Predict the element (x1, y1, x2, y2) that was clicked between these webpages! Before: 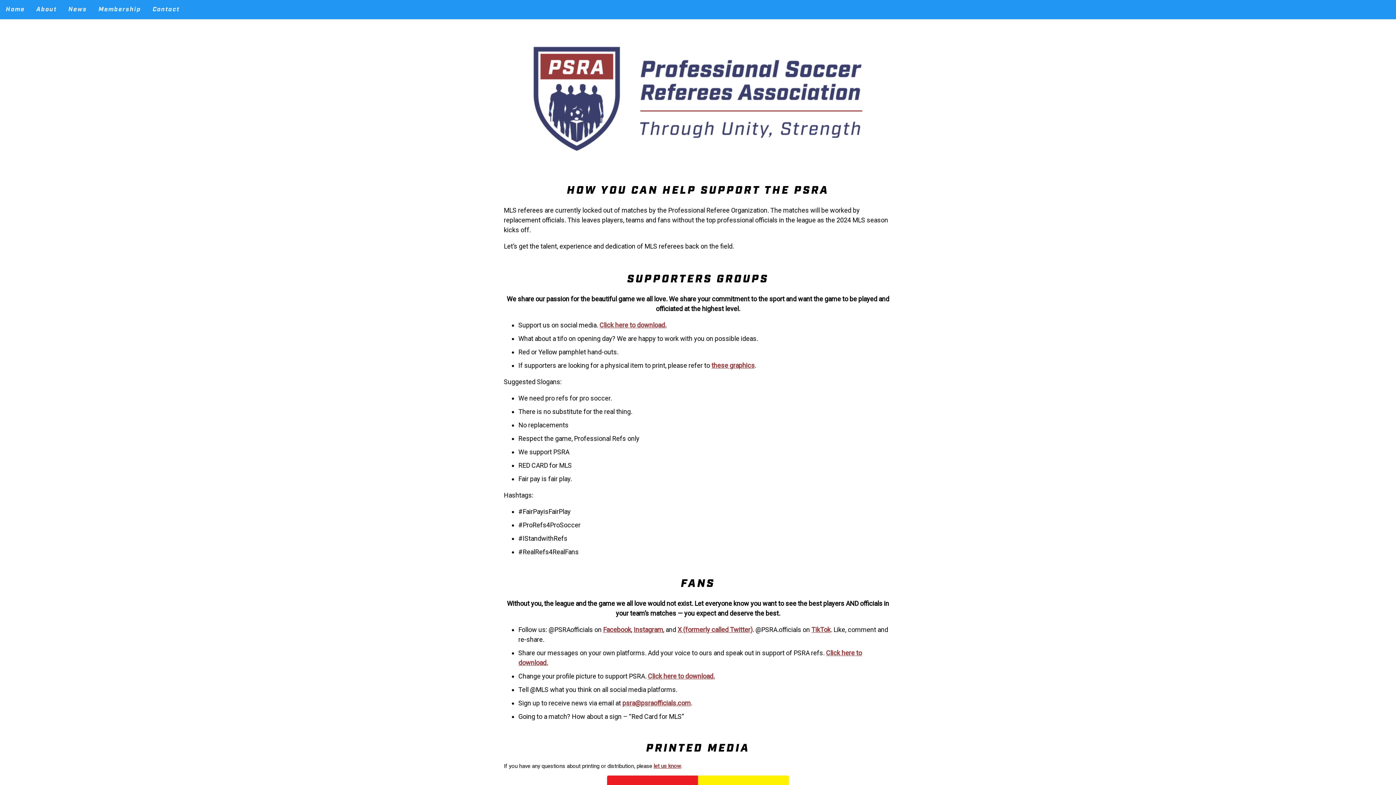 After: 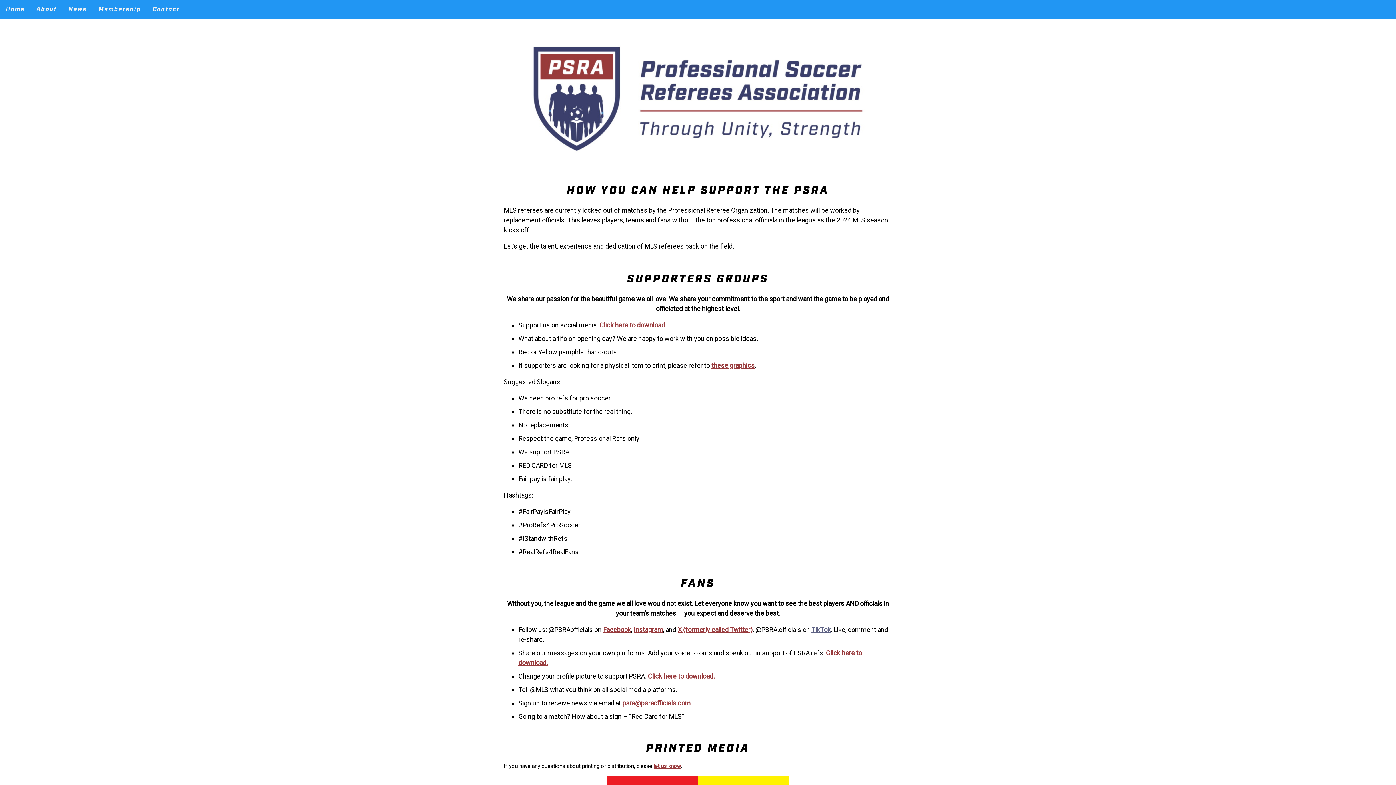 Action: label: TikTok bbox: (811, 626, 830, 633)